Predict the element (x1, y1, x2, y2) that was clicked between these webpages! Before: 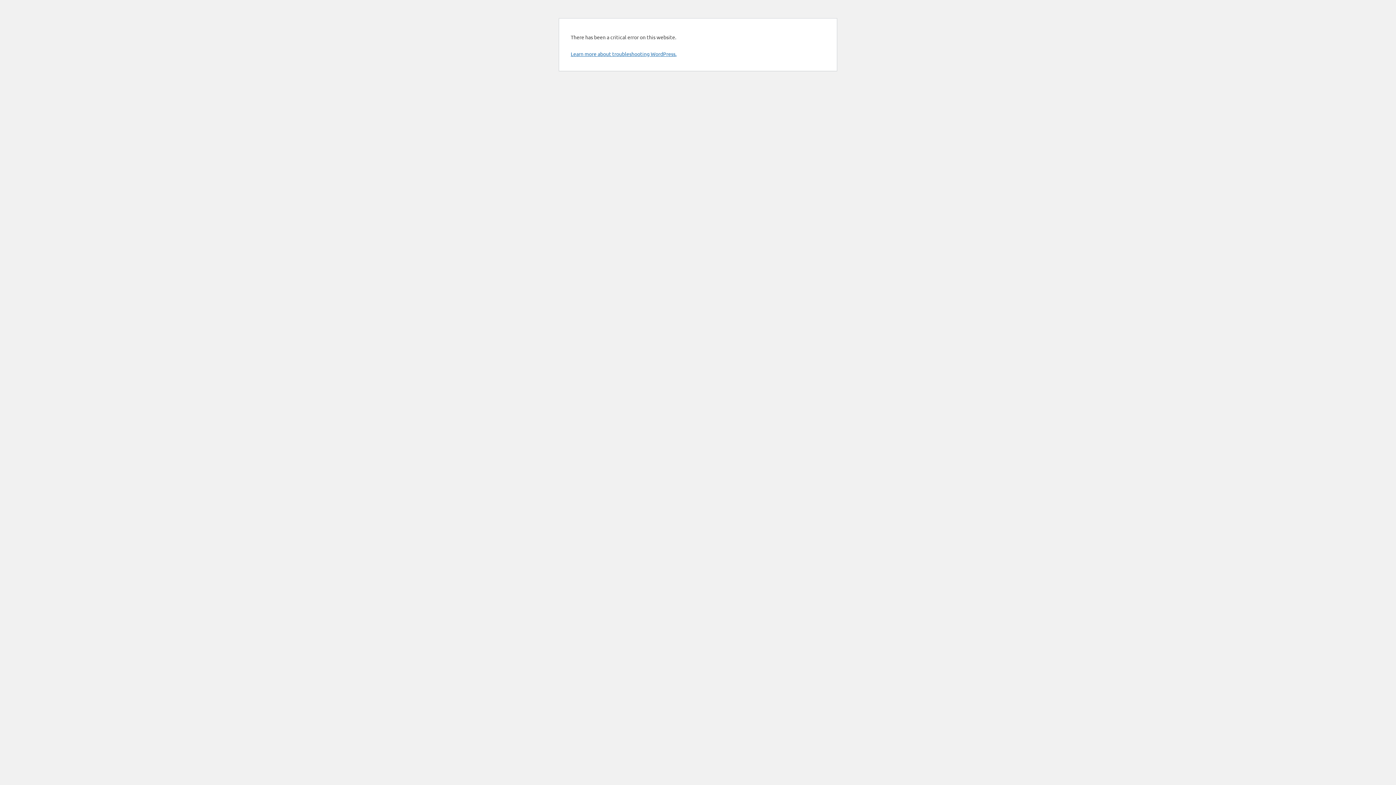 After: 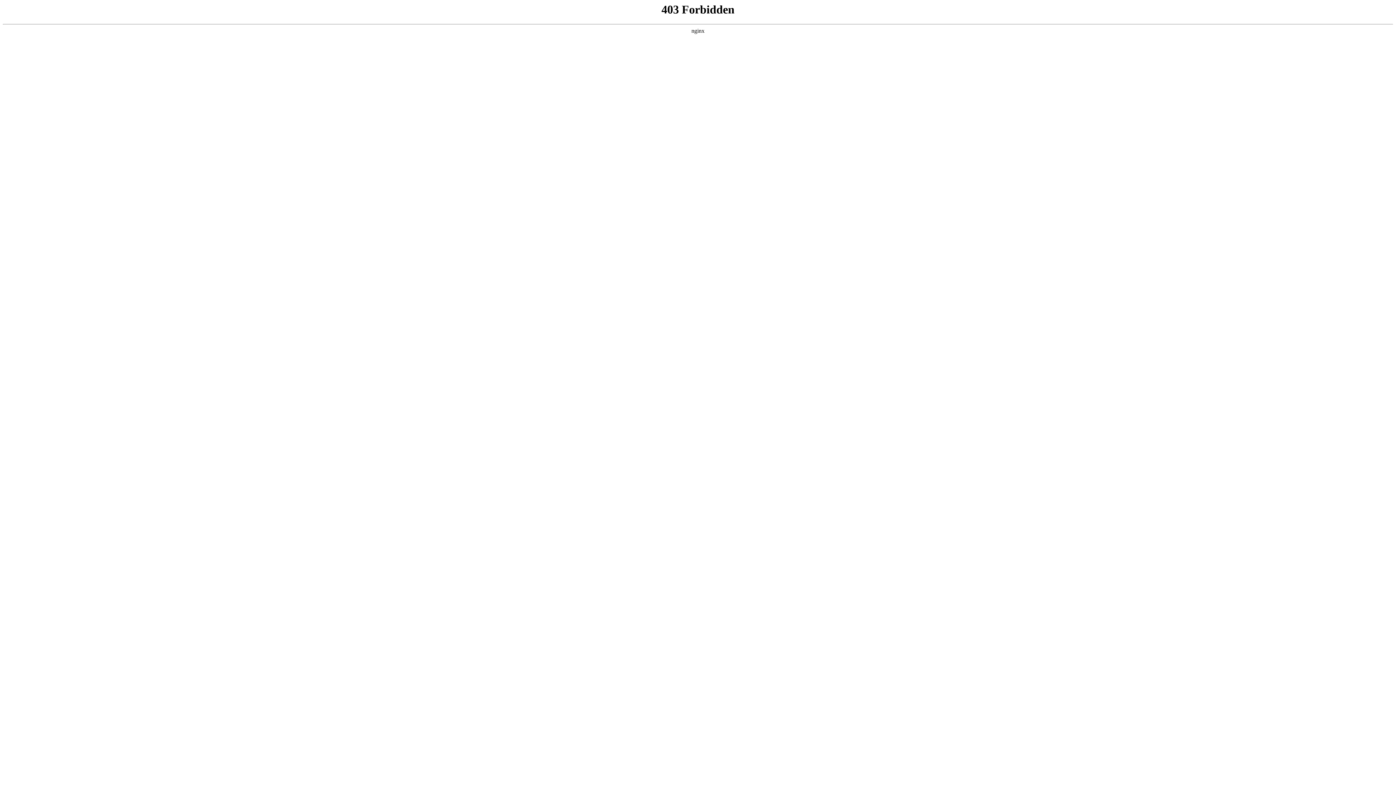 Action: bbox: (570, 50, 676, 57) label: Learn more about troubleshooting WordPress.